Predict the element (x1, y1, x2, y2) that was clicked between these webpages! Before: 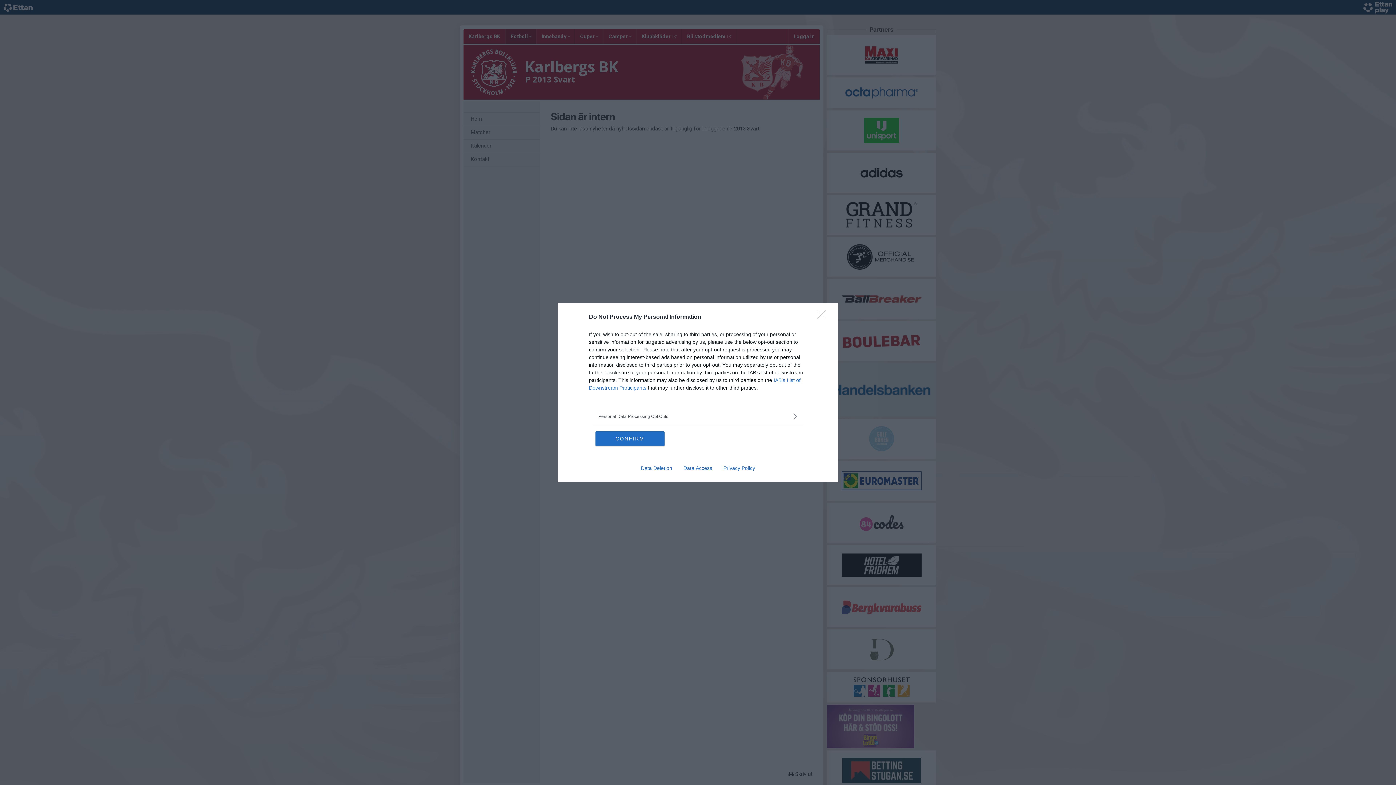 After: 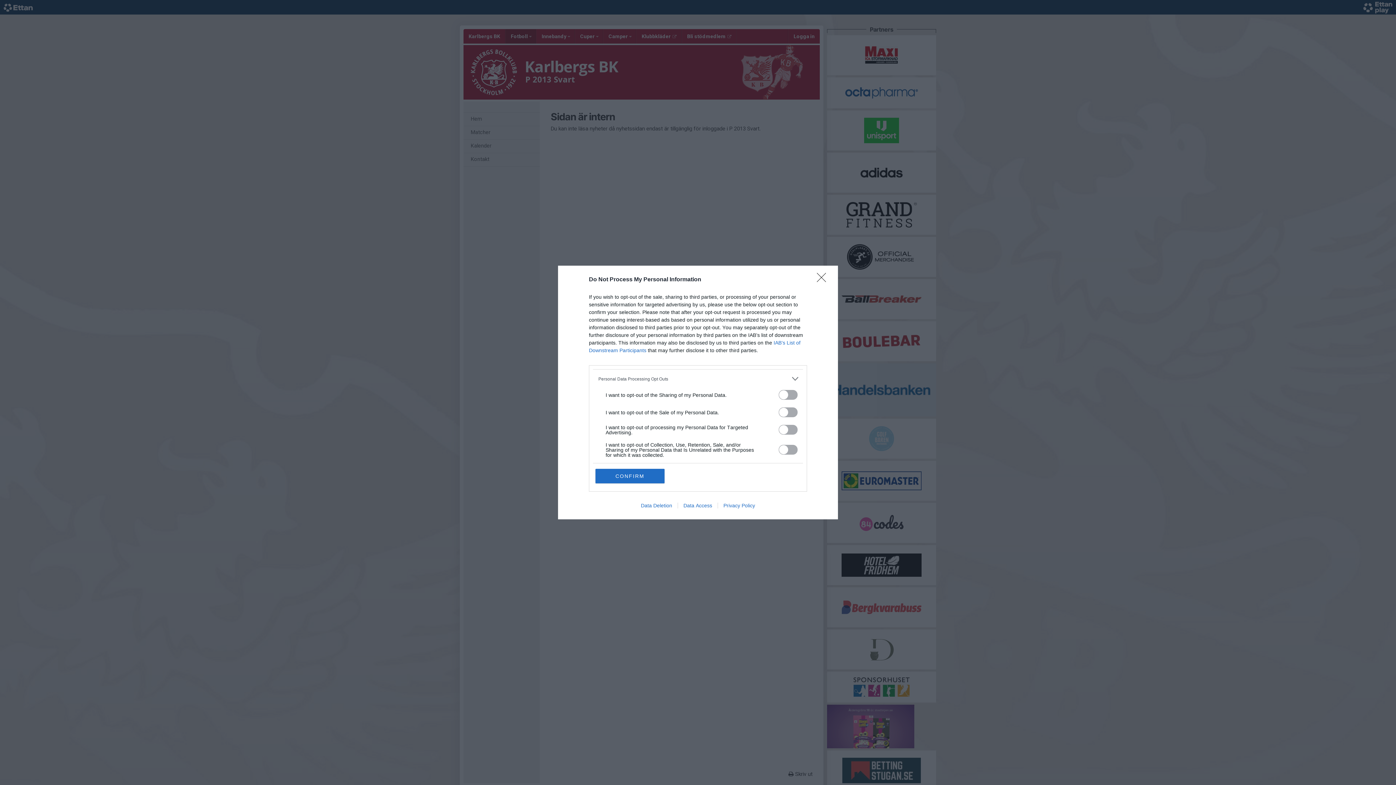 Action: label: Opt-Outs bbox: (598, 412, 797, 420)